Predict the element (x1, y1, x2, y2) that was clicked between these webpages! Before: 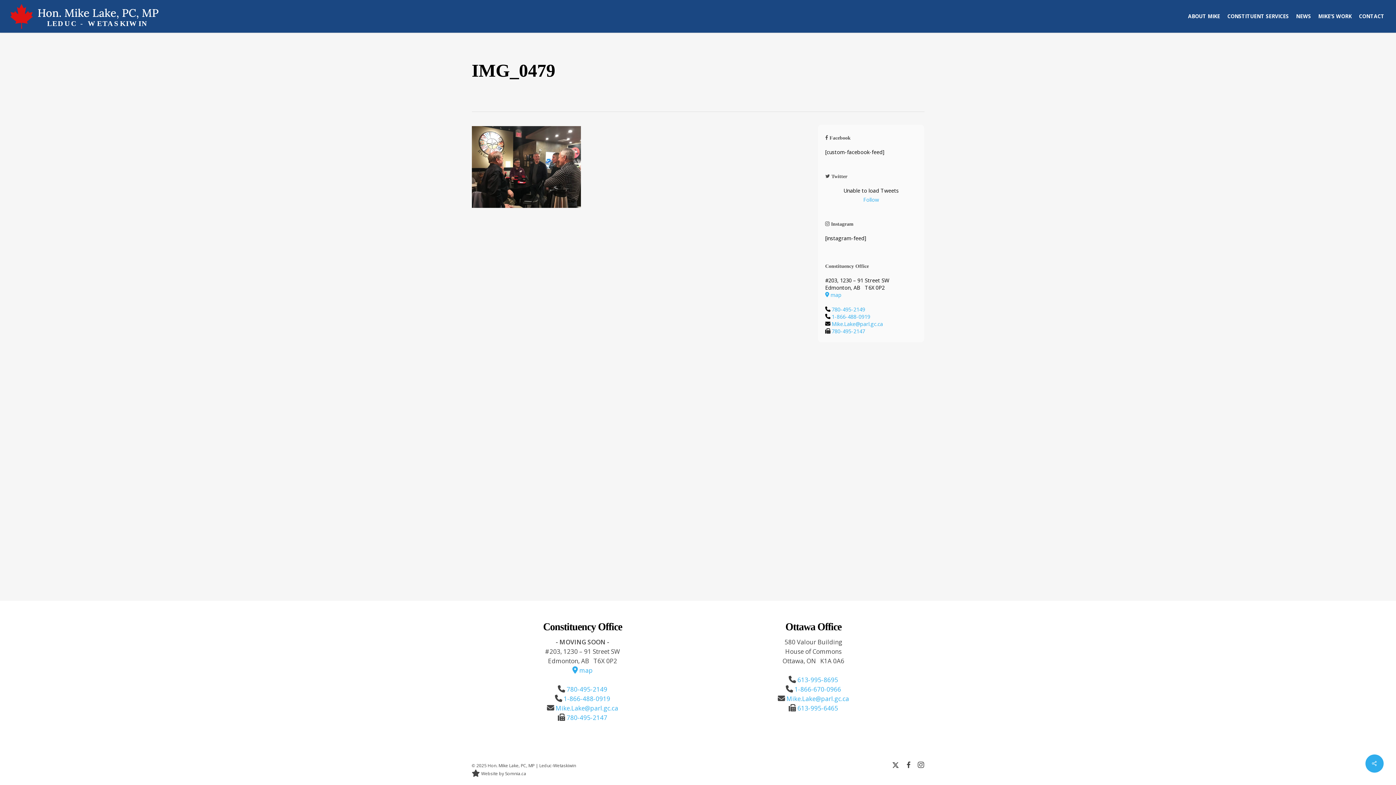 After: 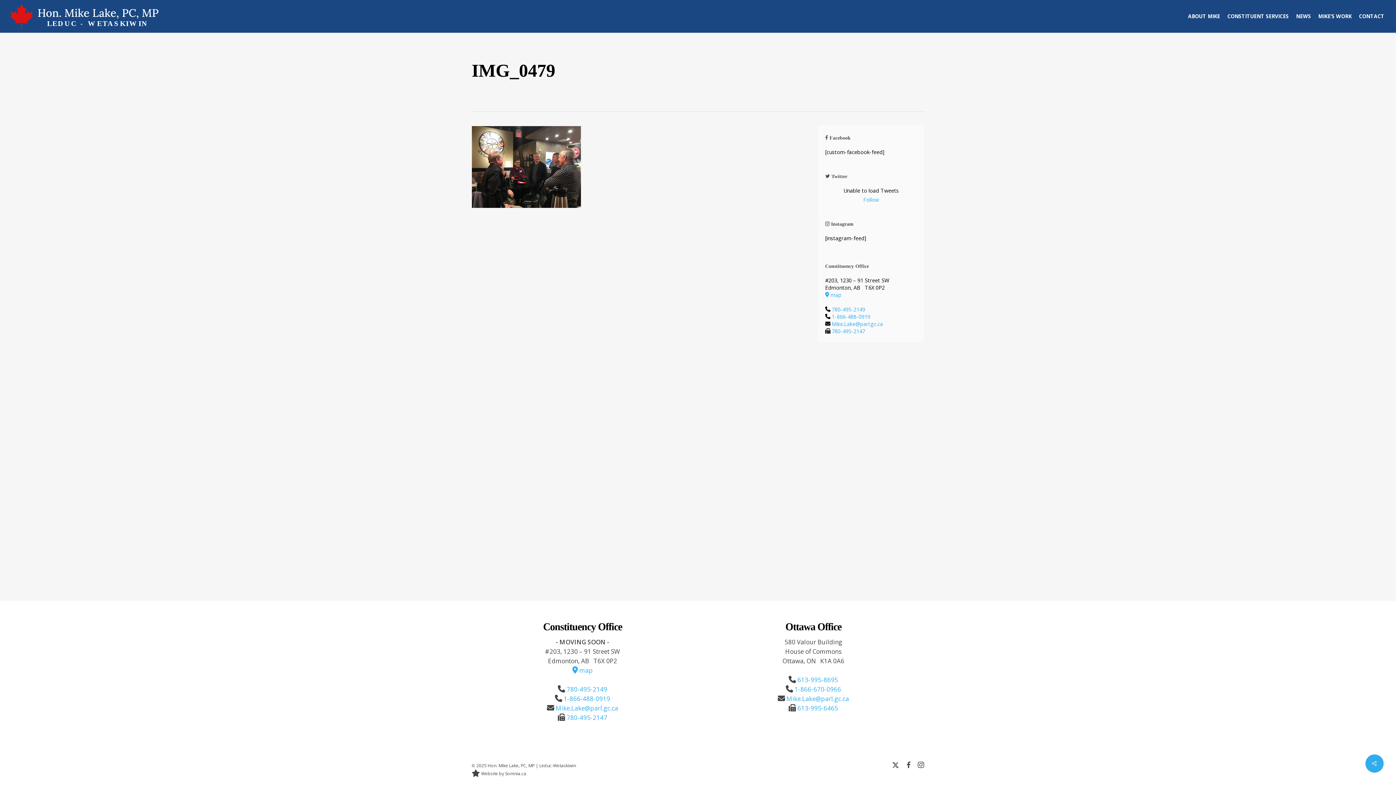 Action: label: 1-866-670-0966 bbox: (794, 685, 841, 693)